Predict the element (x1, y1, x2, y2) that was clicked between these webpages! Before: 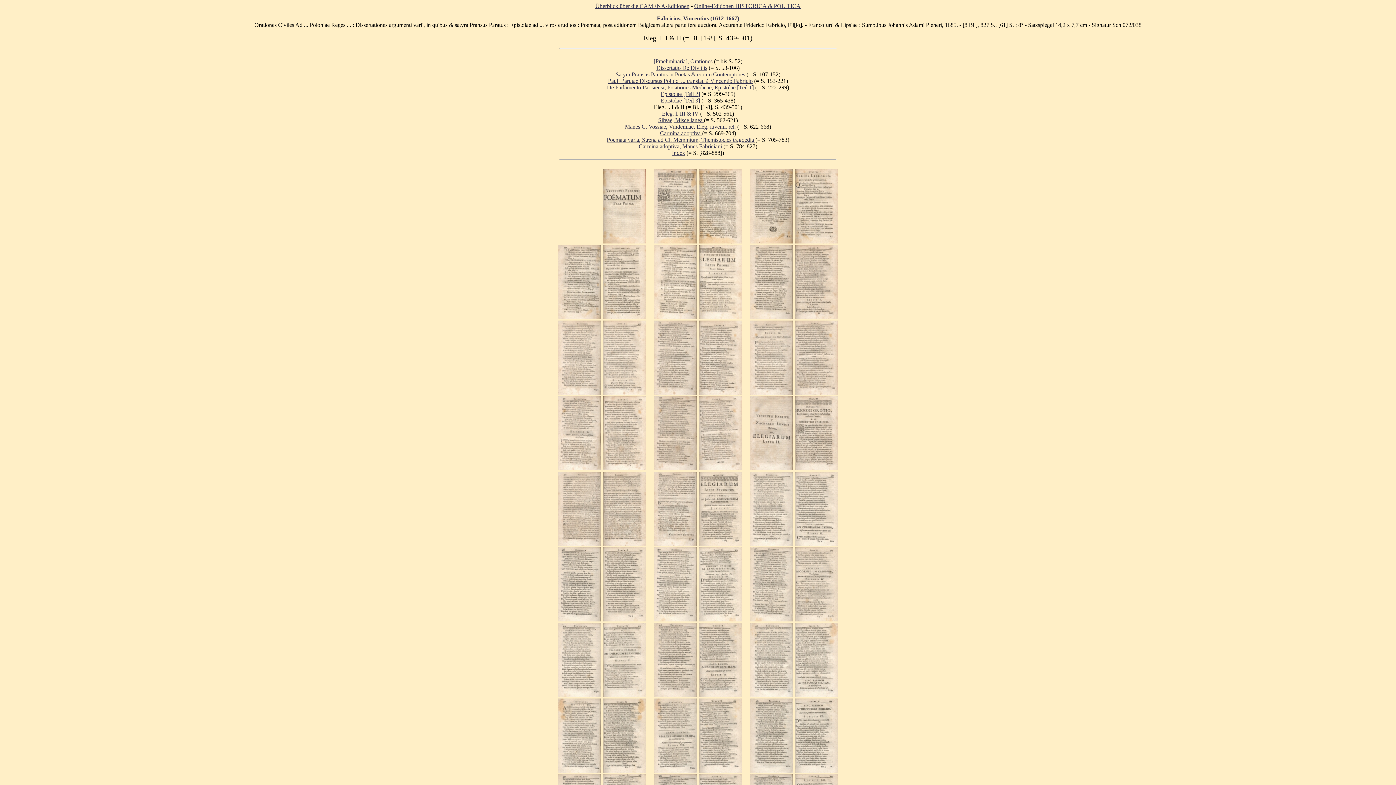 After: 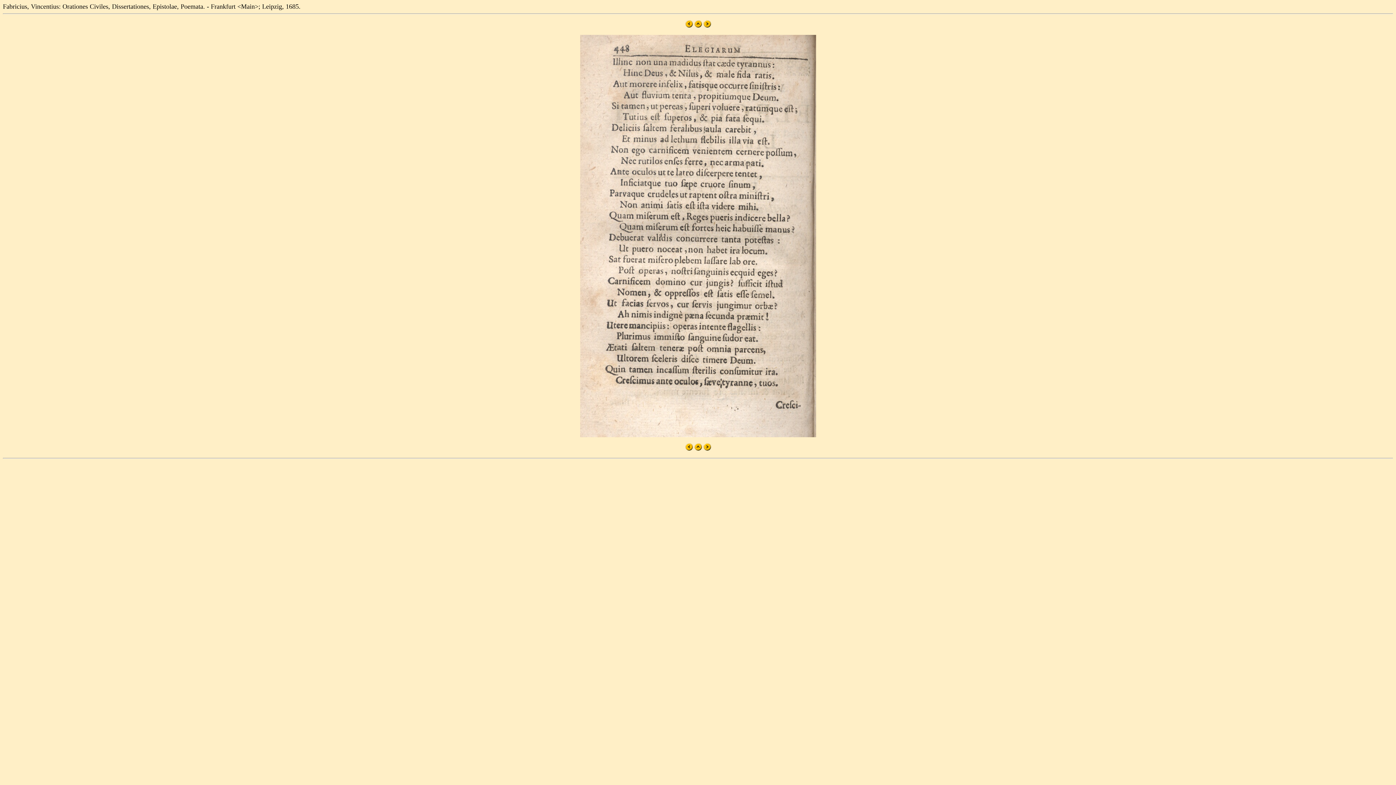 Action: bbox: (749, 314, 793, 320)